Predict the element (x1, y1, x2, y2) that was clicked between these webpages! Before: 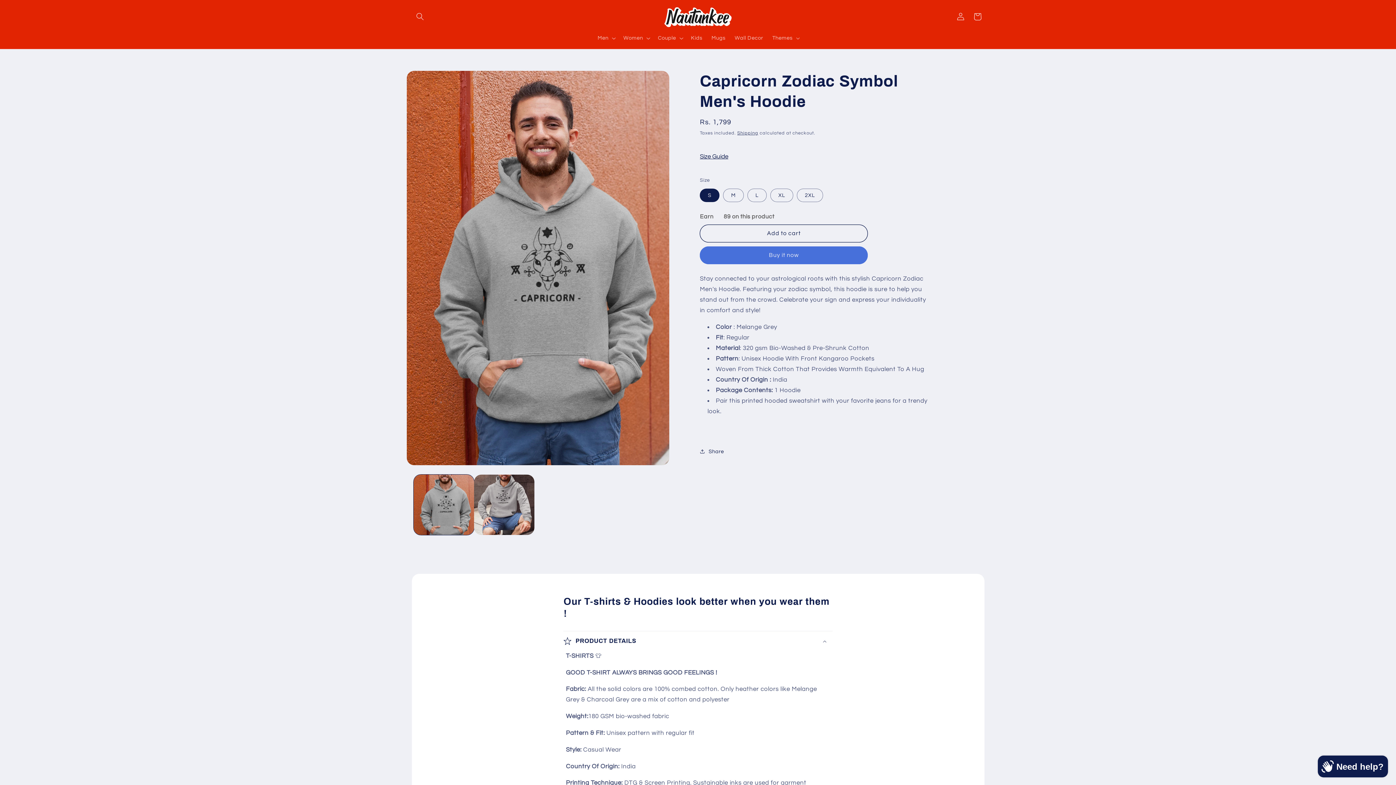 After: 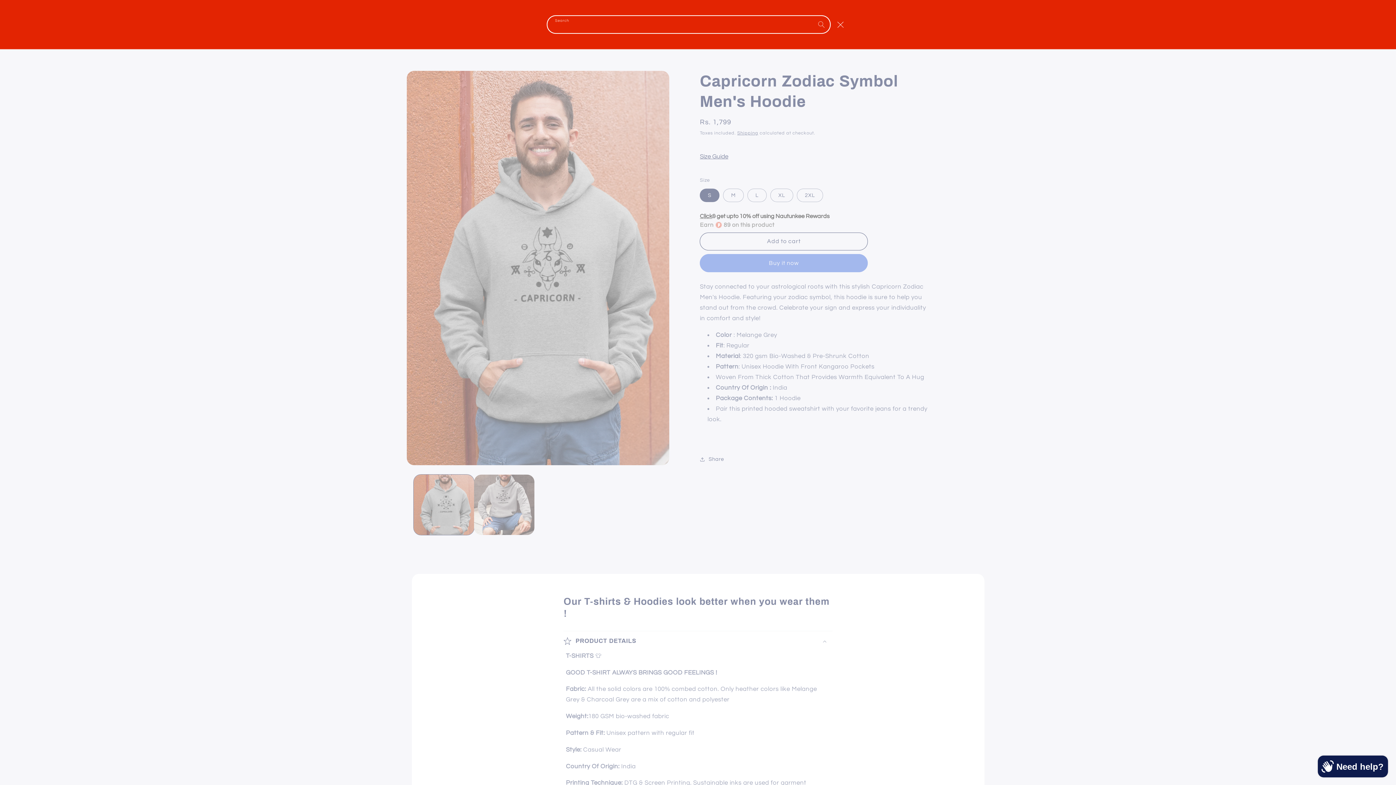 Action: label: Search bbox: (411, 8, 428, 24)